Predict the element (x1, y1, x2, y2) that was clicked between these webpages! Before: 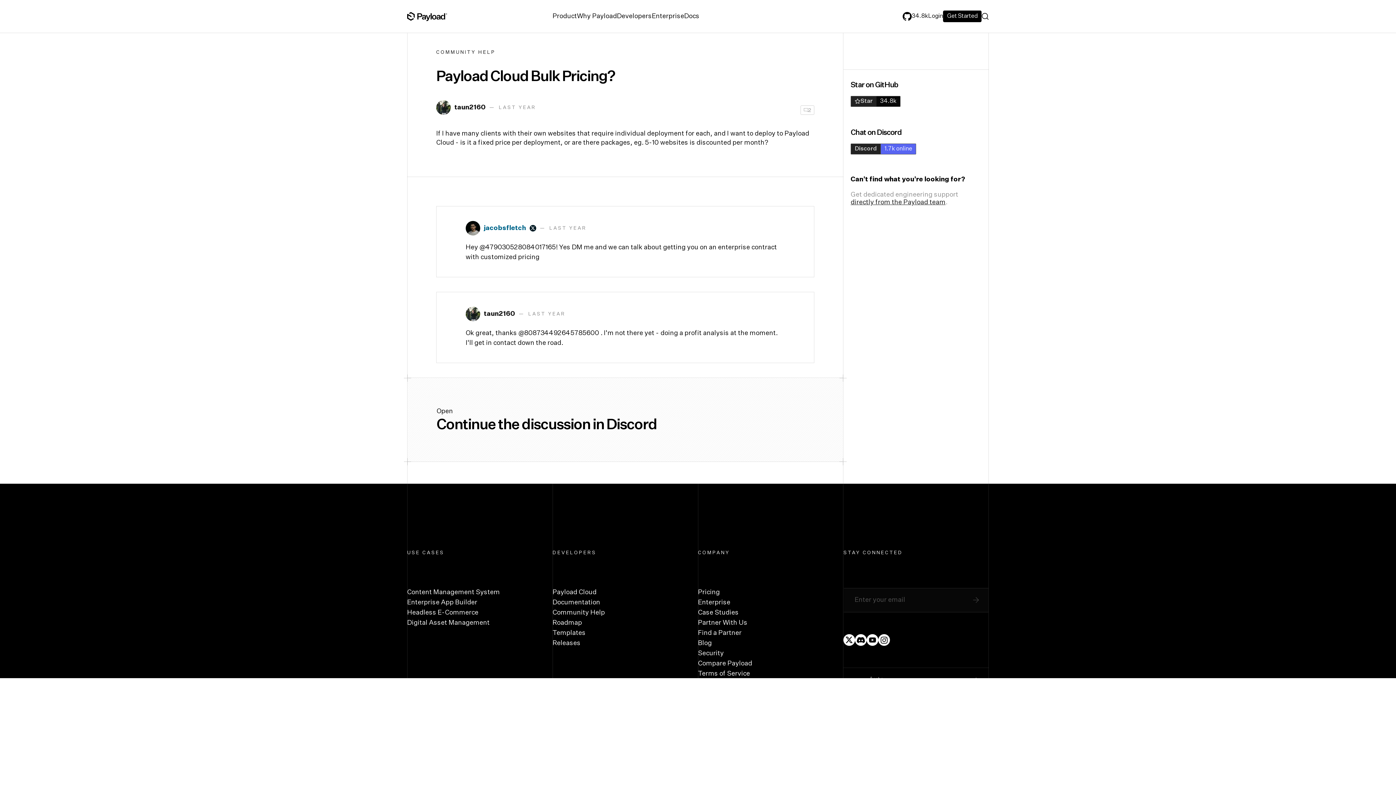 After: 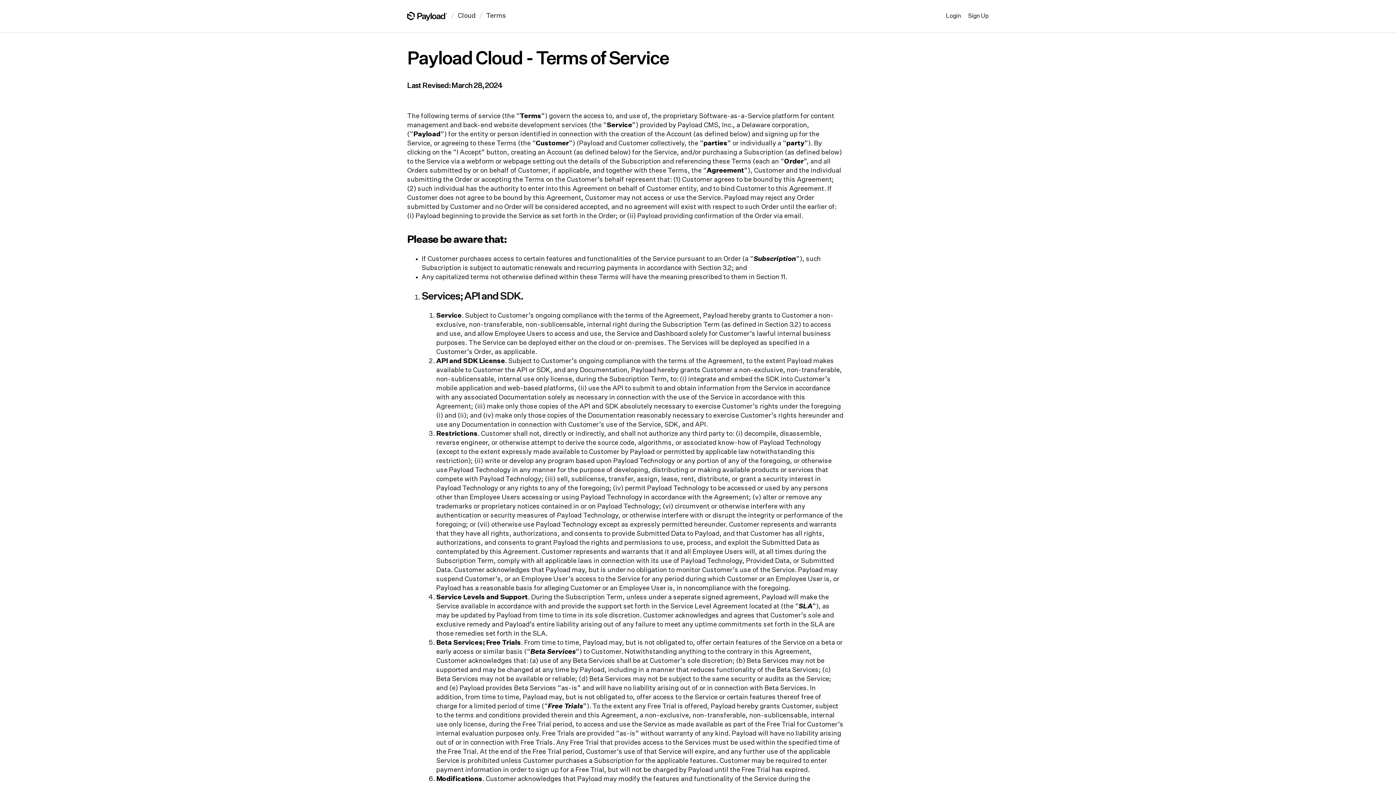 Action: label: Terms of Service bbox: (698, 669, 843, 678)